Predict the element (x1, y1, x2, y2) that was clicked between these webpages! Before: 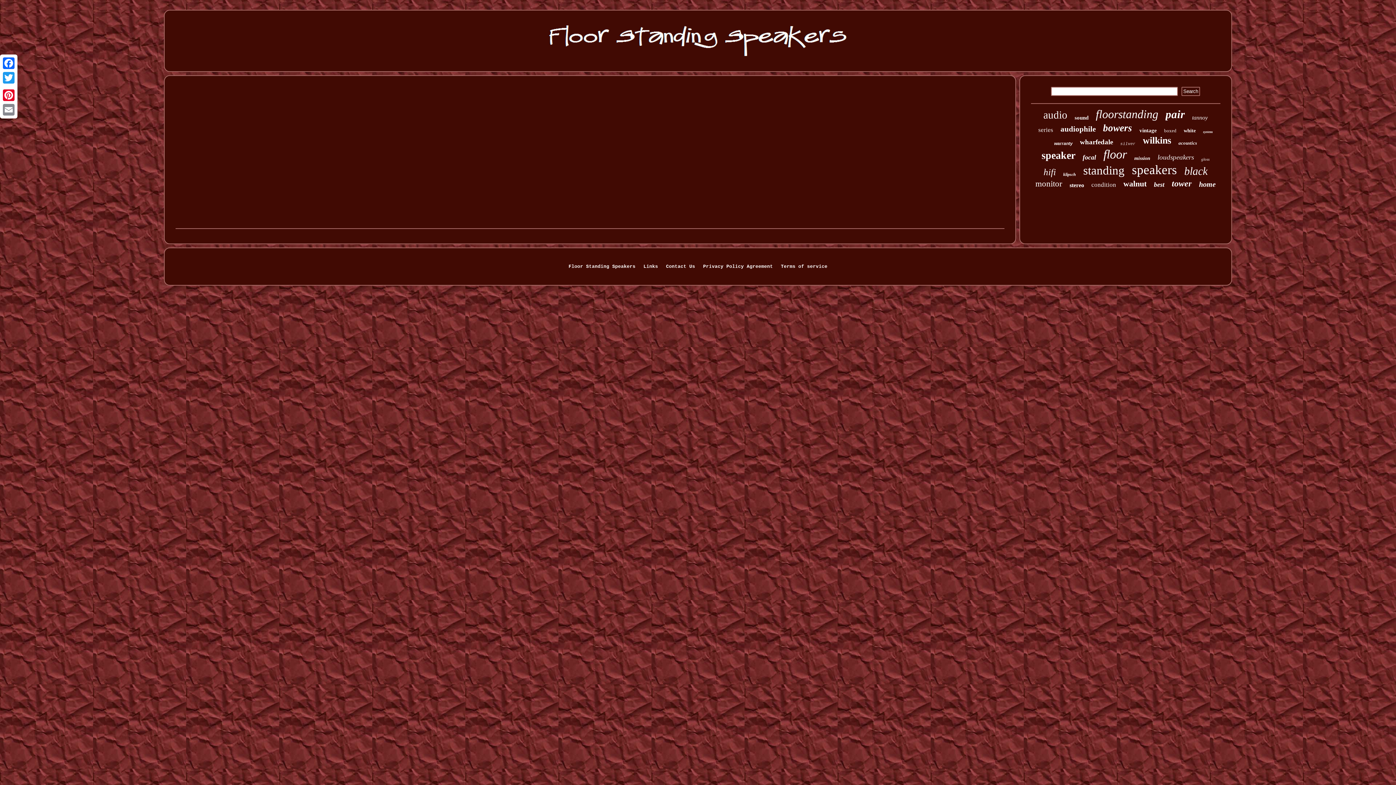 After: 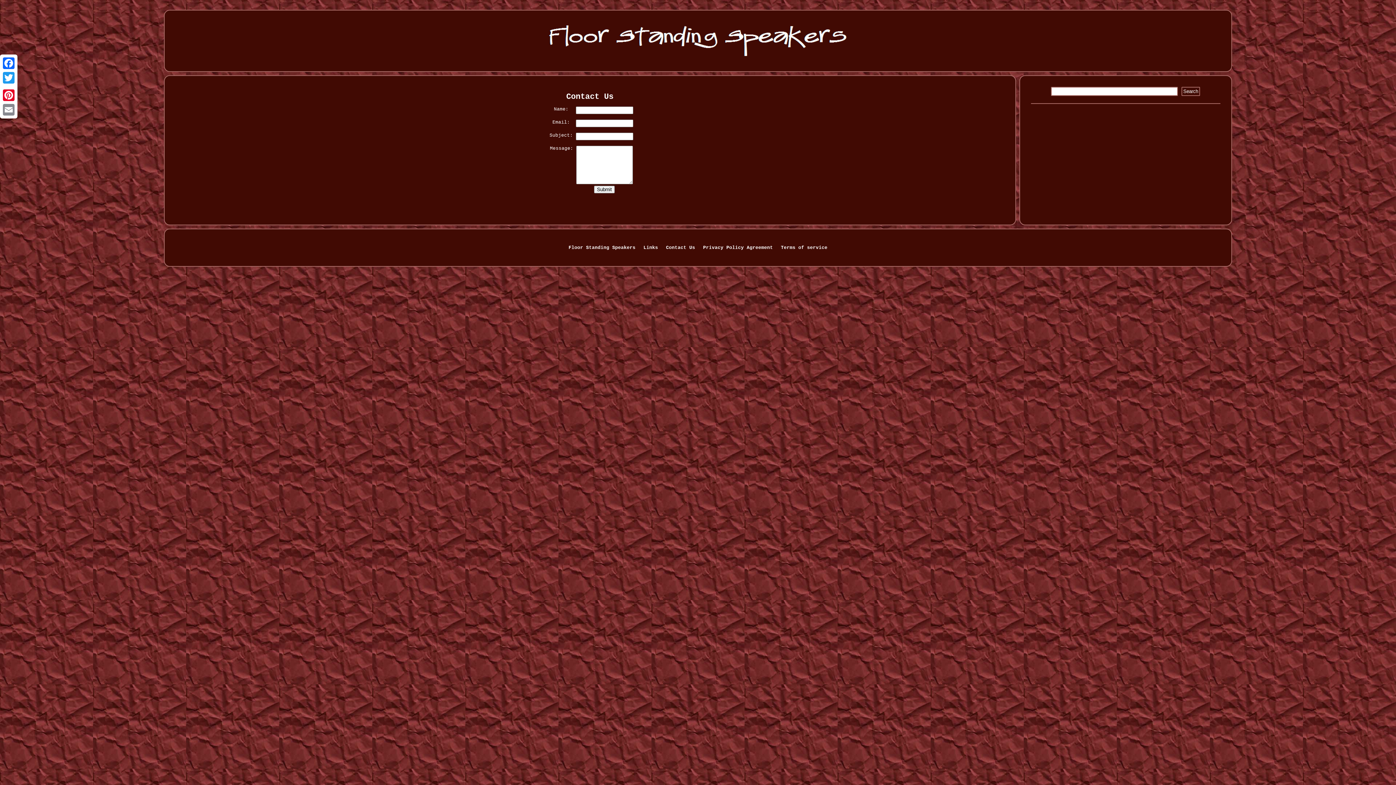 Action: bbox: (666, 264, 695, 269) label: Contact Us